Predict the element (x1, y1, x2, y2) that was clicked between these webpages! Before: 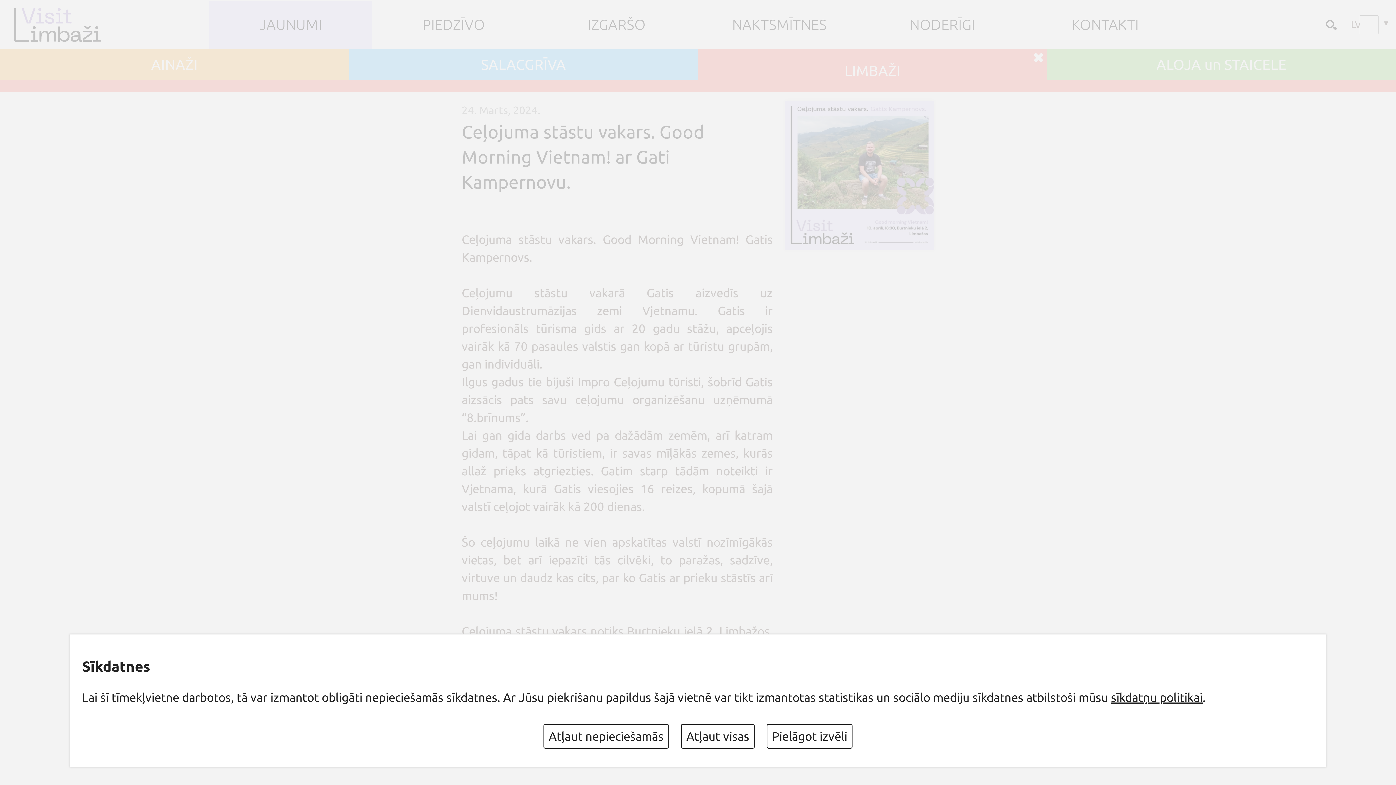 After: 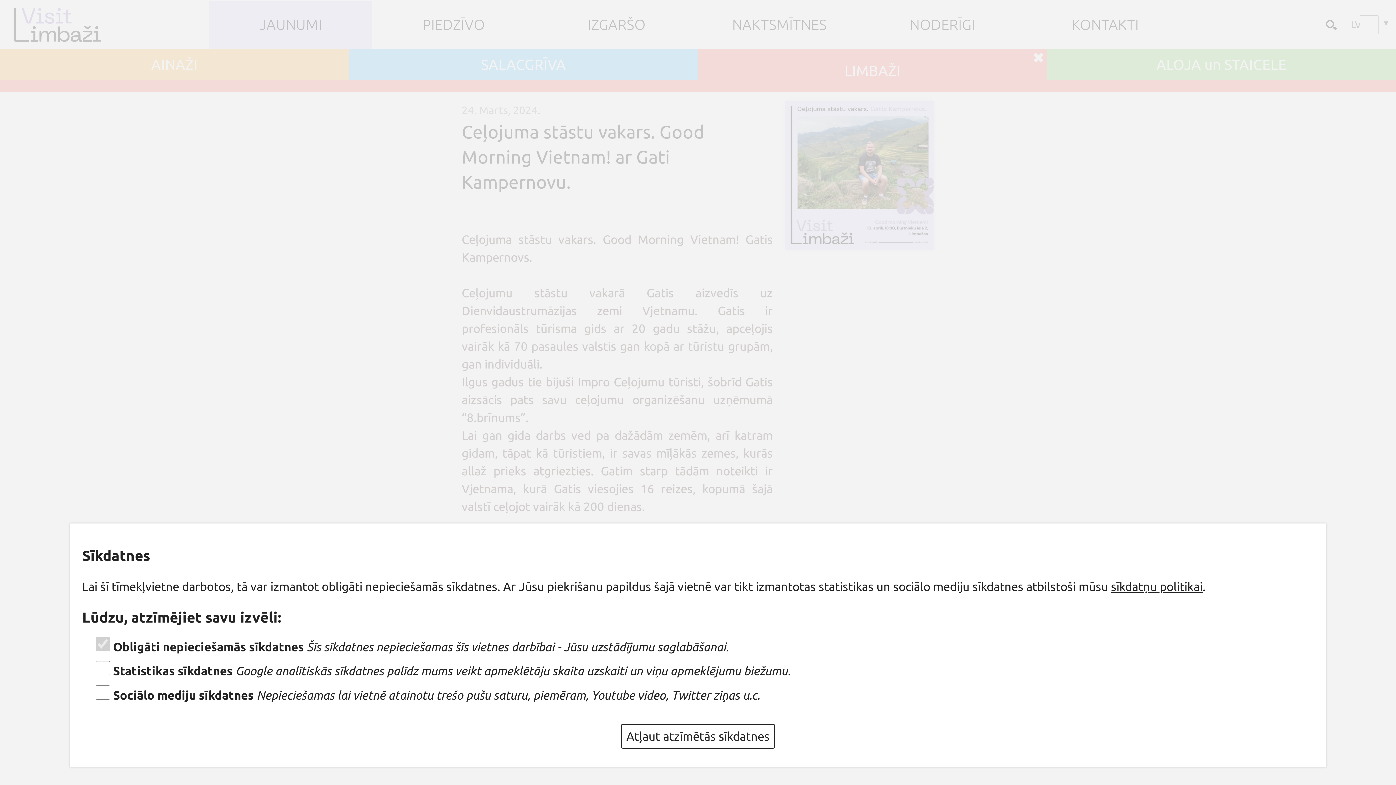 Action: bbox: (766, 724, 852, 749) label: Pielāgot izvēli